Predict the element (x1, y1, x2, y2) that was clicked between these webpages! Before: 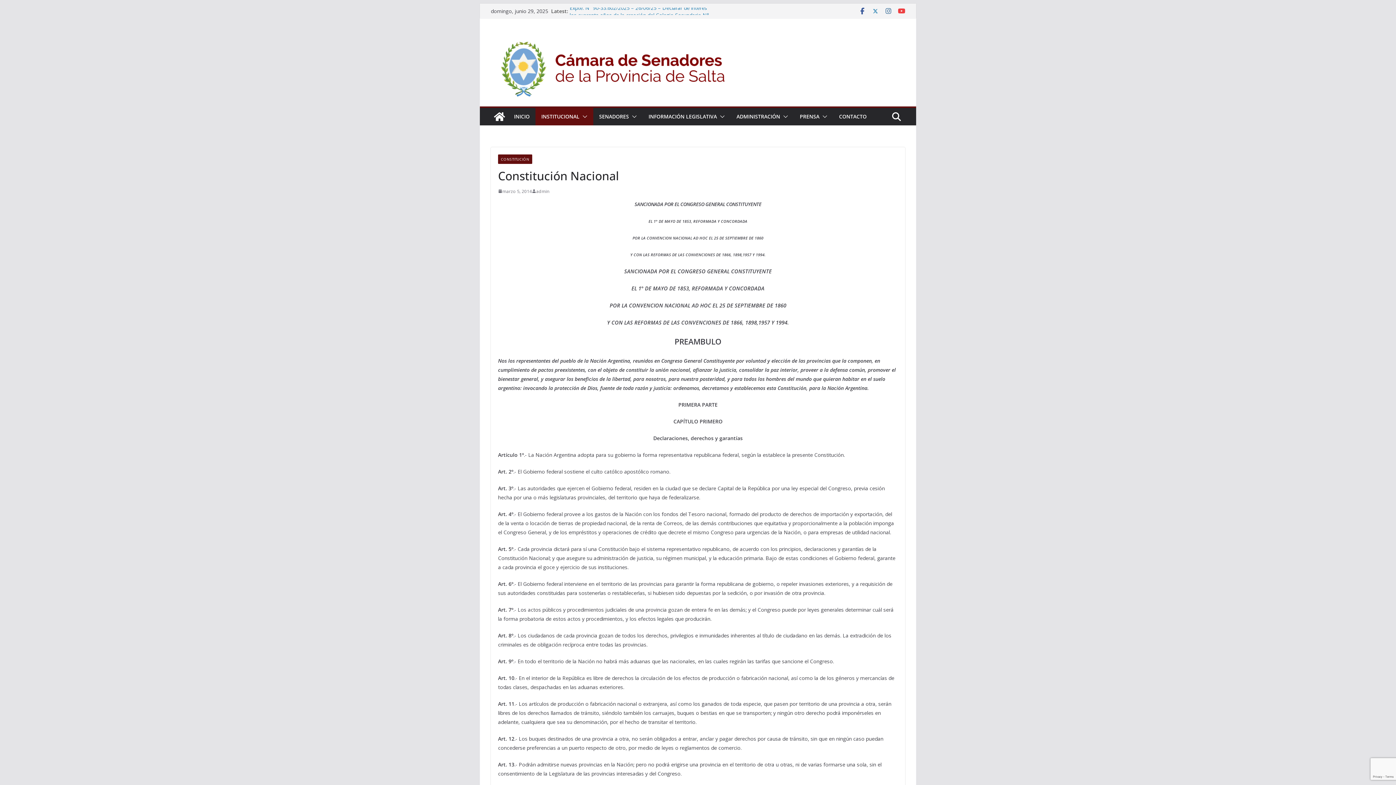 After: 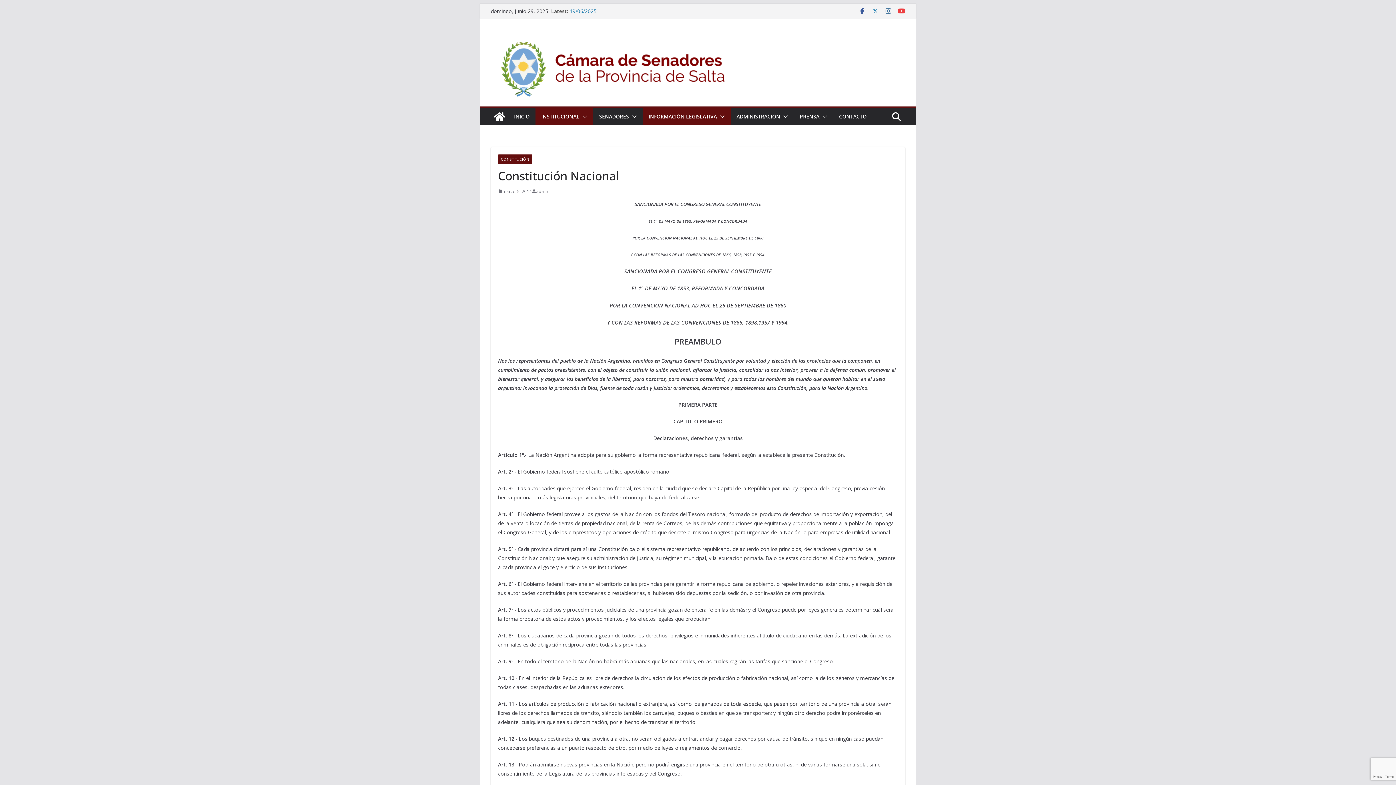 Action: bbox: (717, 111, 725, 121)